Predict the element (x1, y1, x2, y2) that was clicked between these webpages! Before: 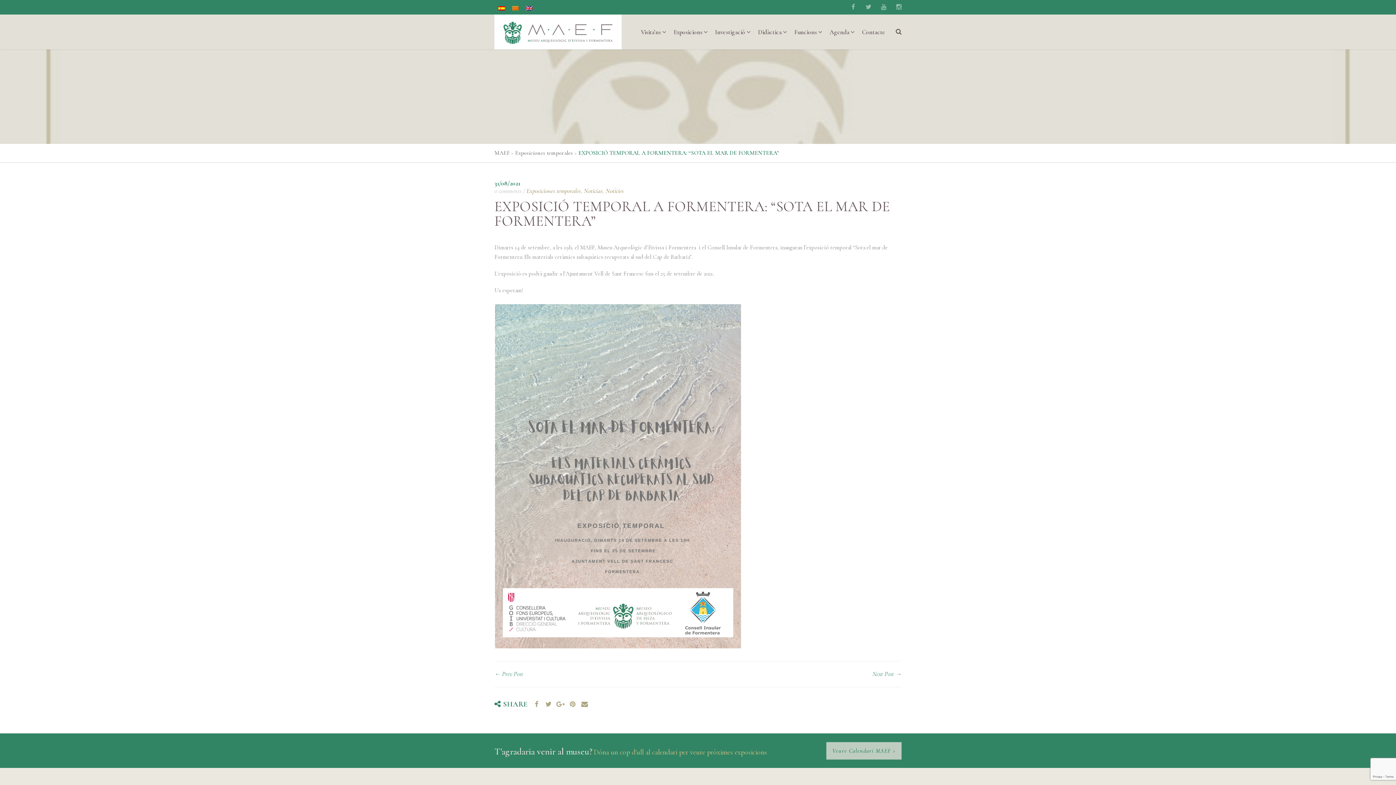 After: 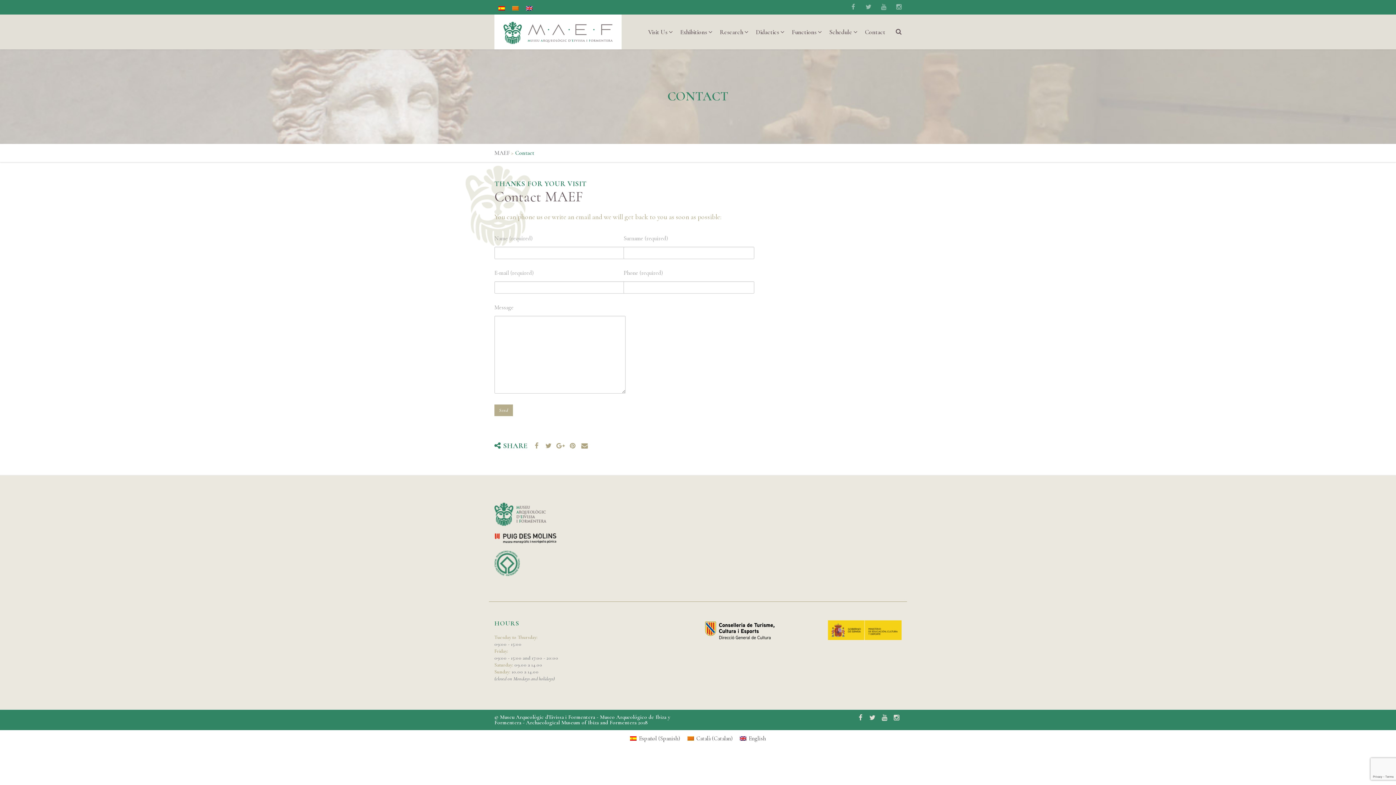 Action: label: Contacte bbox: (862, 17, 885, 46)